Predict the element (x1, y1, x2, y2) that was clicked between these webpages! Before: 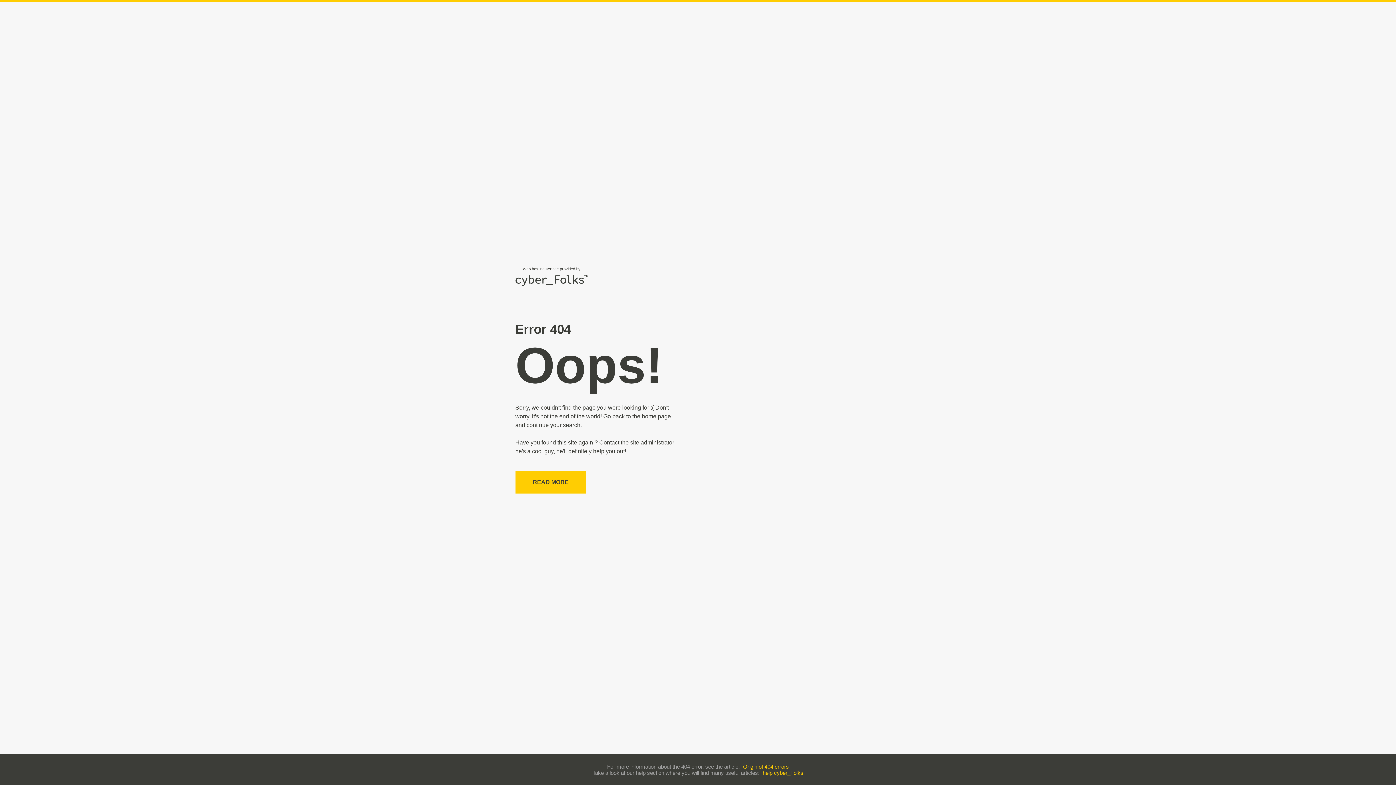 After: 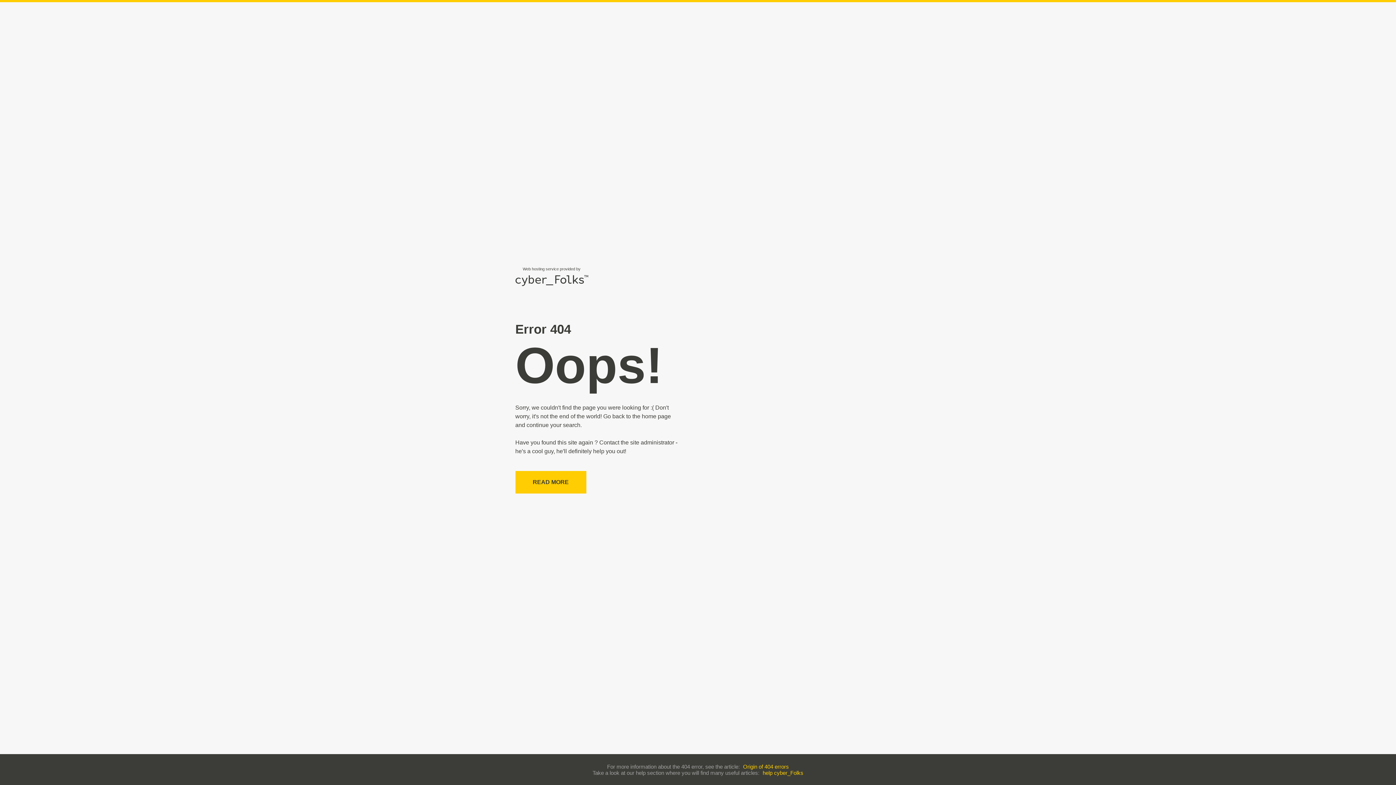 Action: label: help cyber_Folks bbox: (762, 770, 803, 776)